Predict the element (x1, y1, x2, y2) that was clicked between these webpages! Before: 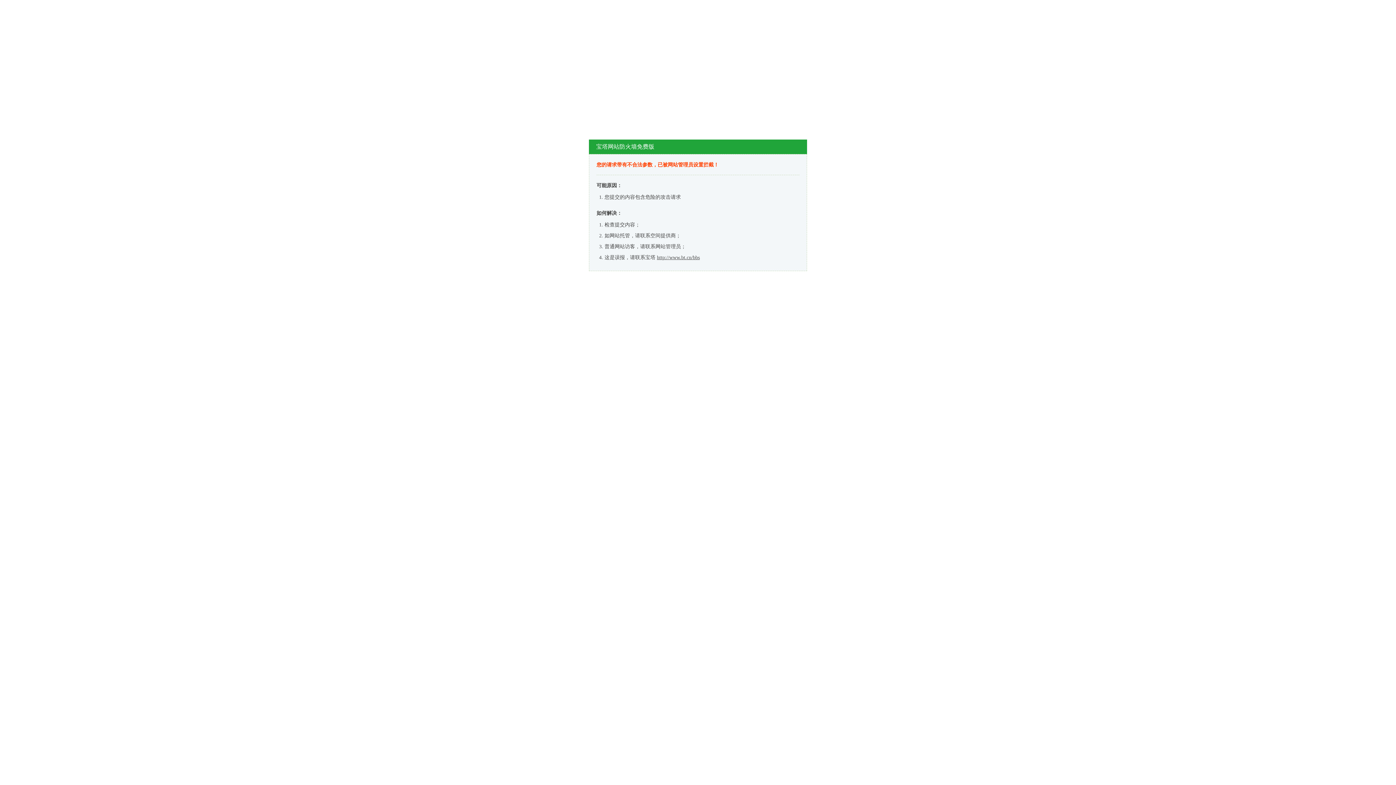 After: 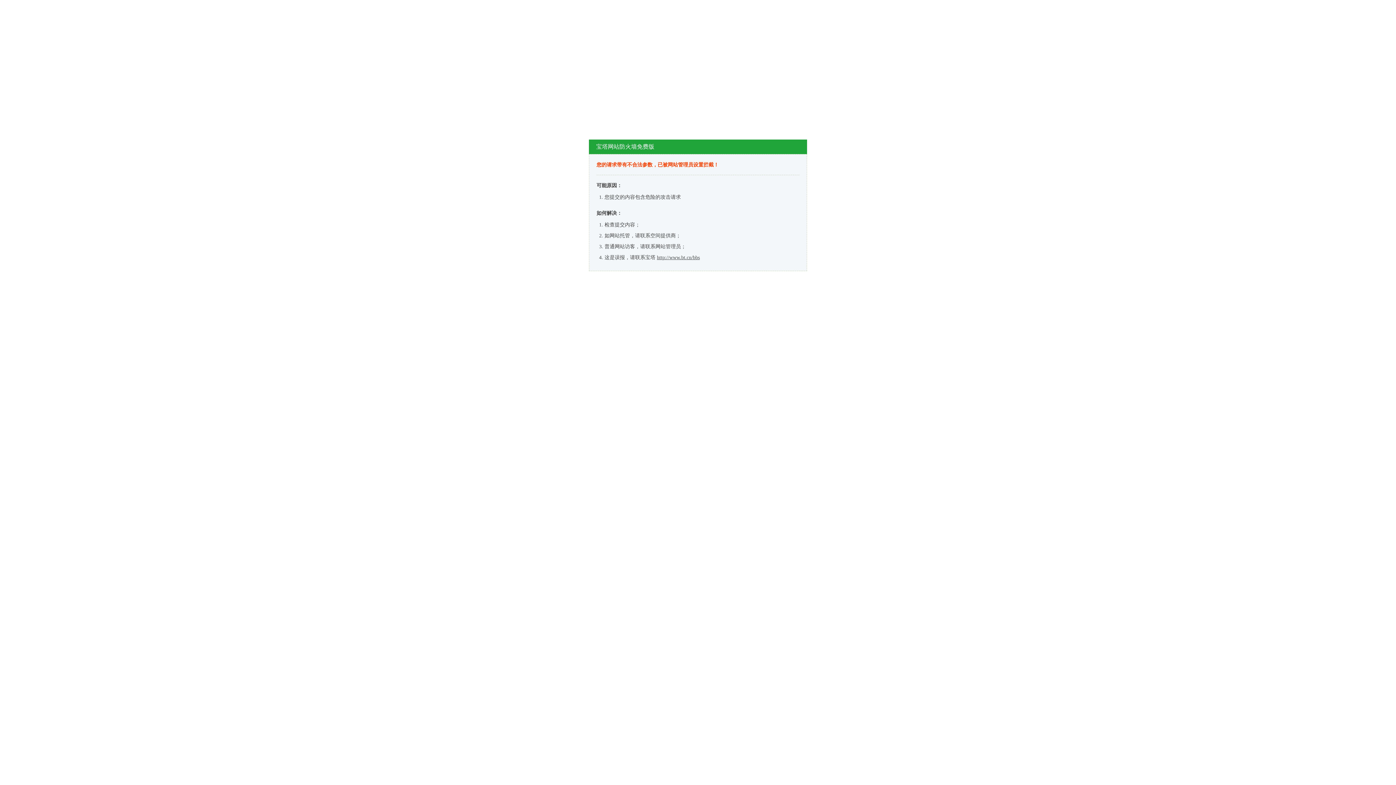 Action: label: http://www.bt.cn/bbs bbox: (657, 254, 700, 260)